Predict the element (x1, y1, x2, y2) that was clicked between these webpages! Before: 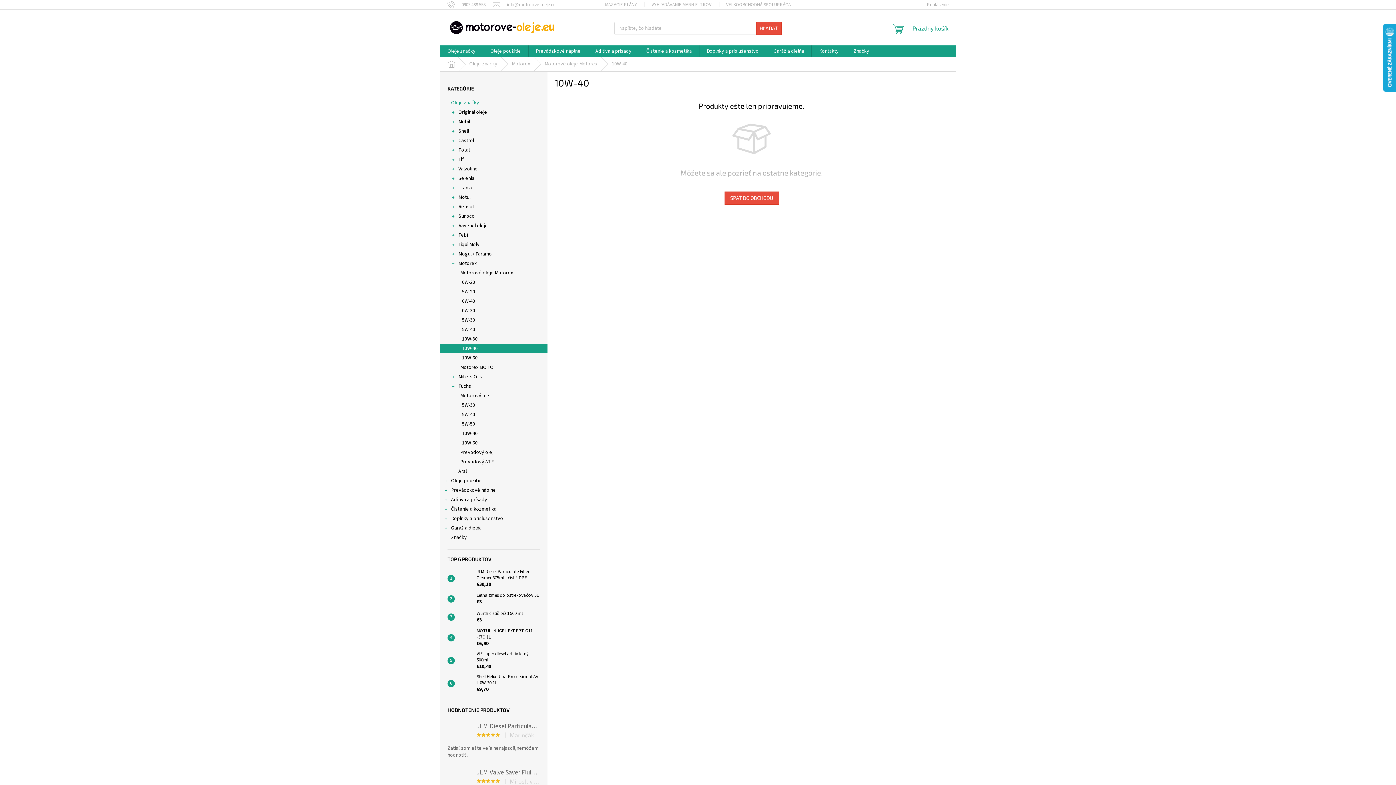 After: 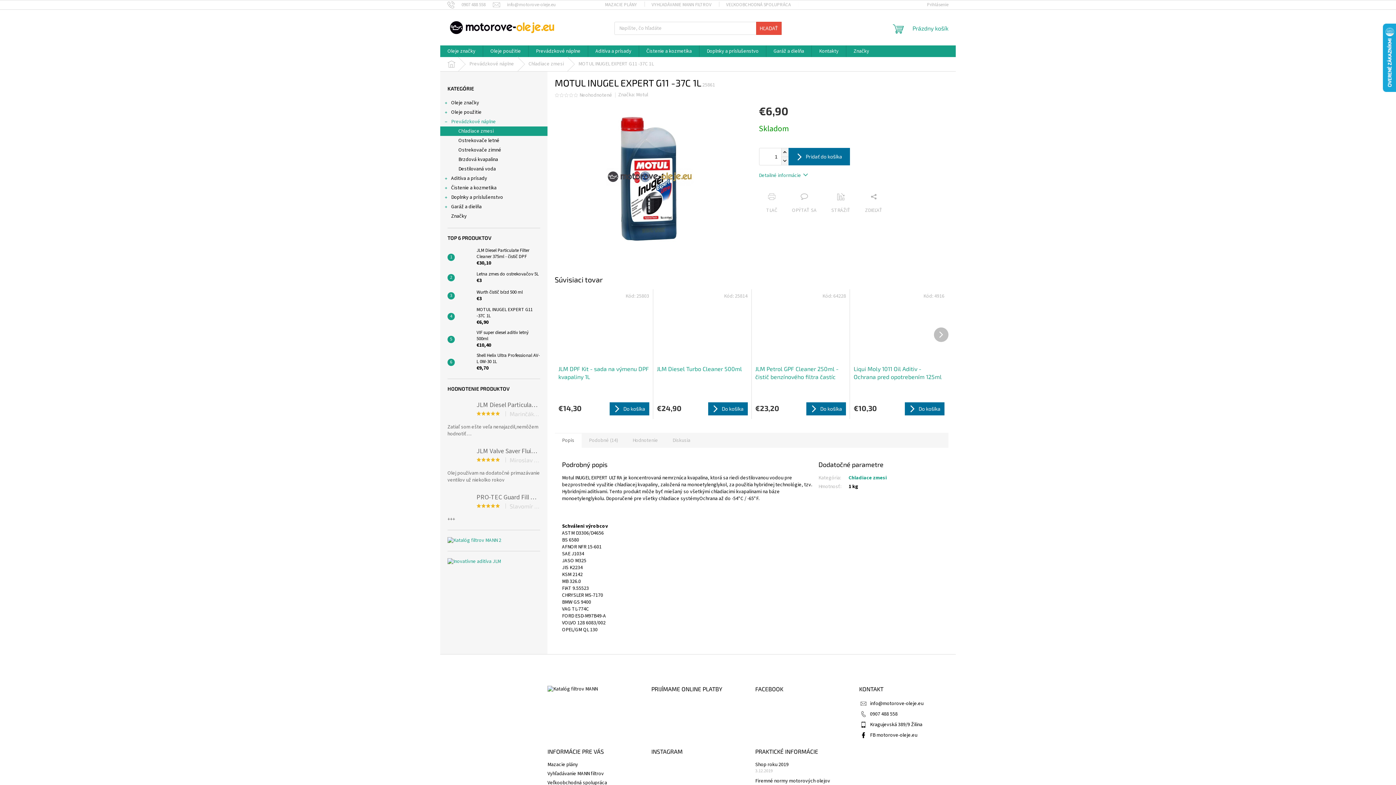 Action: bbox: (473, 628, 540, 647) label: MOTUL INUGEL EXPERT G11 -37C 1L
€6,90